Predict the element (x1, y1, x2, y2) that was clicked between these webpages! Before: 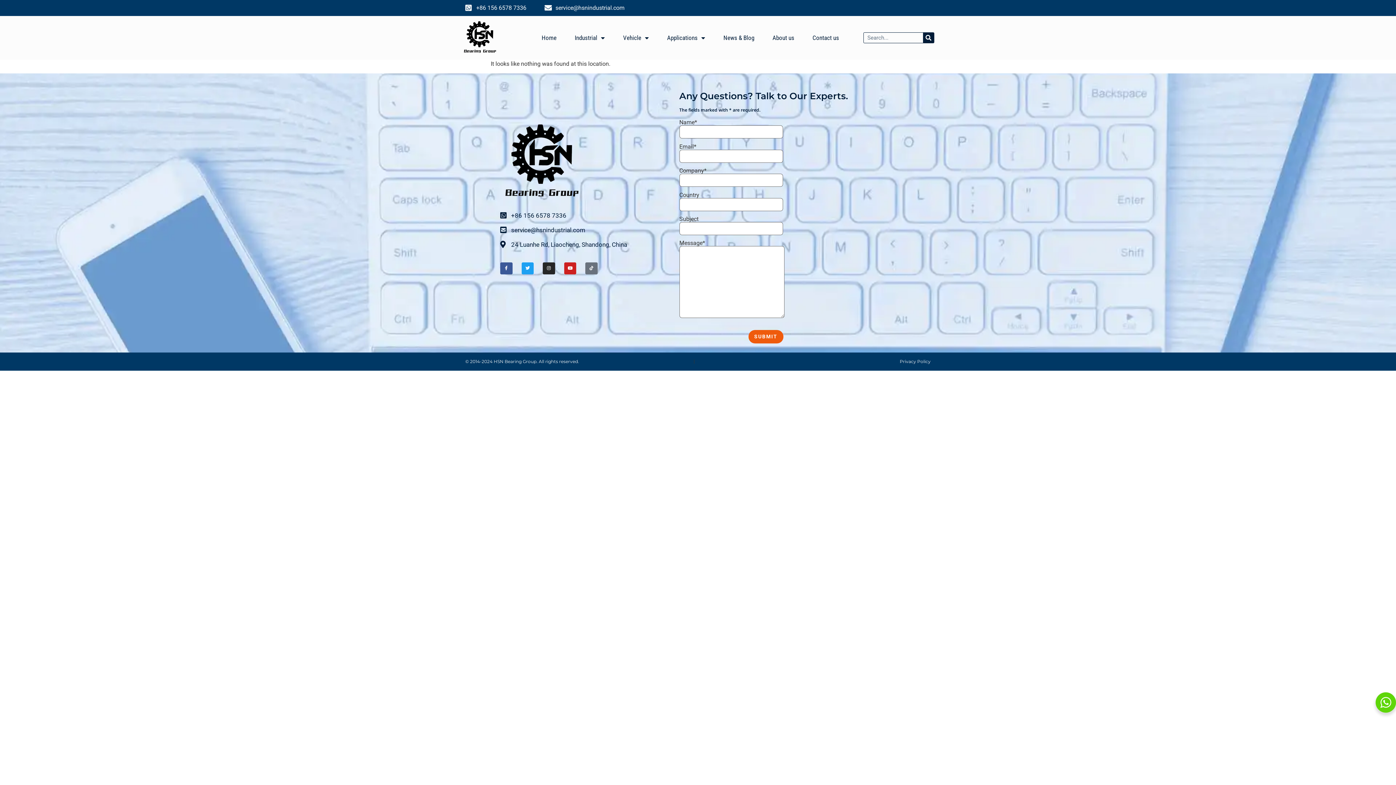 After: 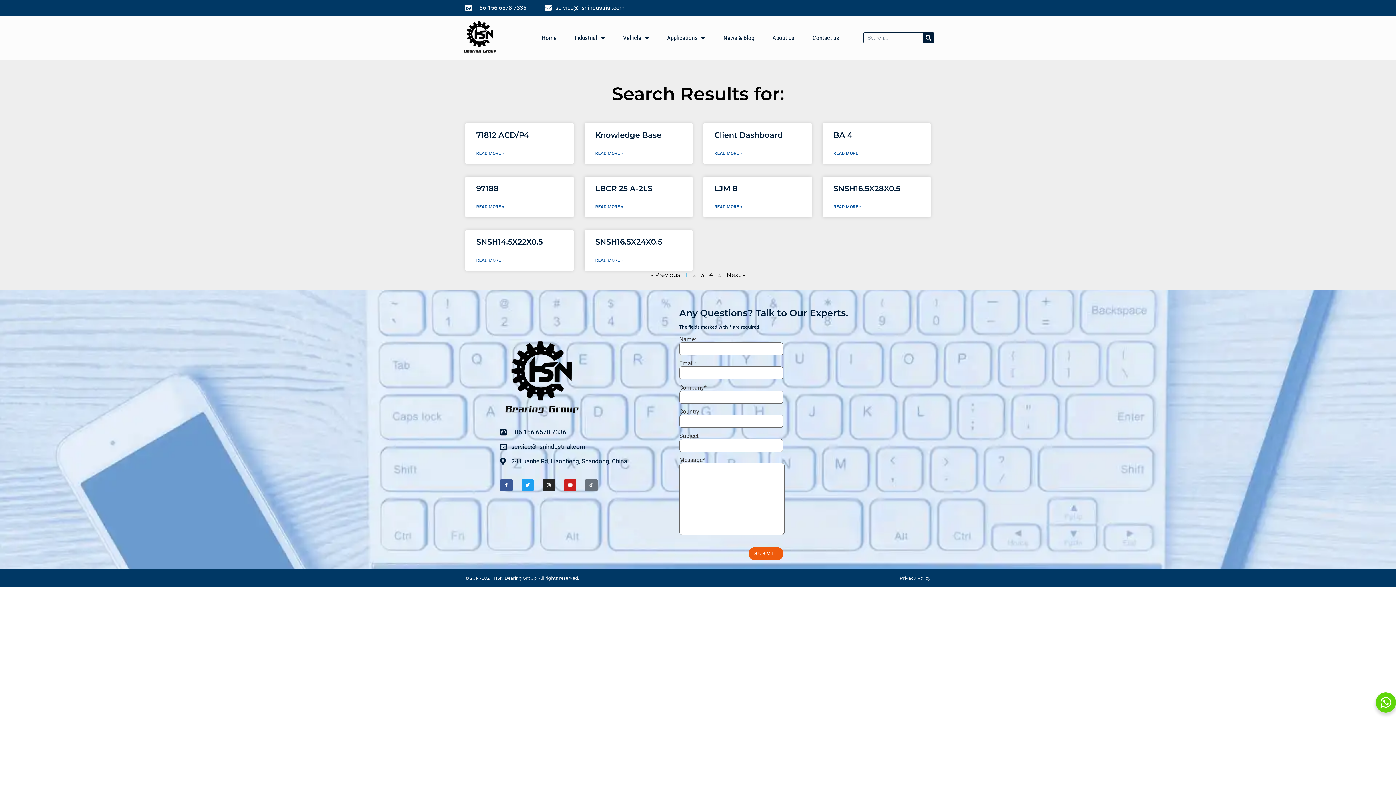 Action: label: Search bbox: (923, 32, 934, 42)